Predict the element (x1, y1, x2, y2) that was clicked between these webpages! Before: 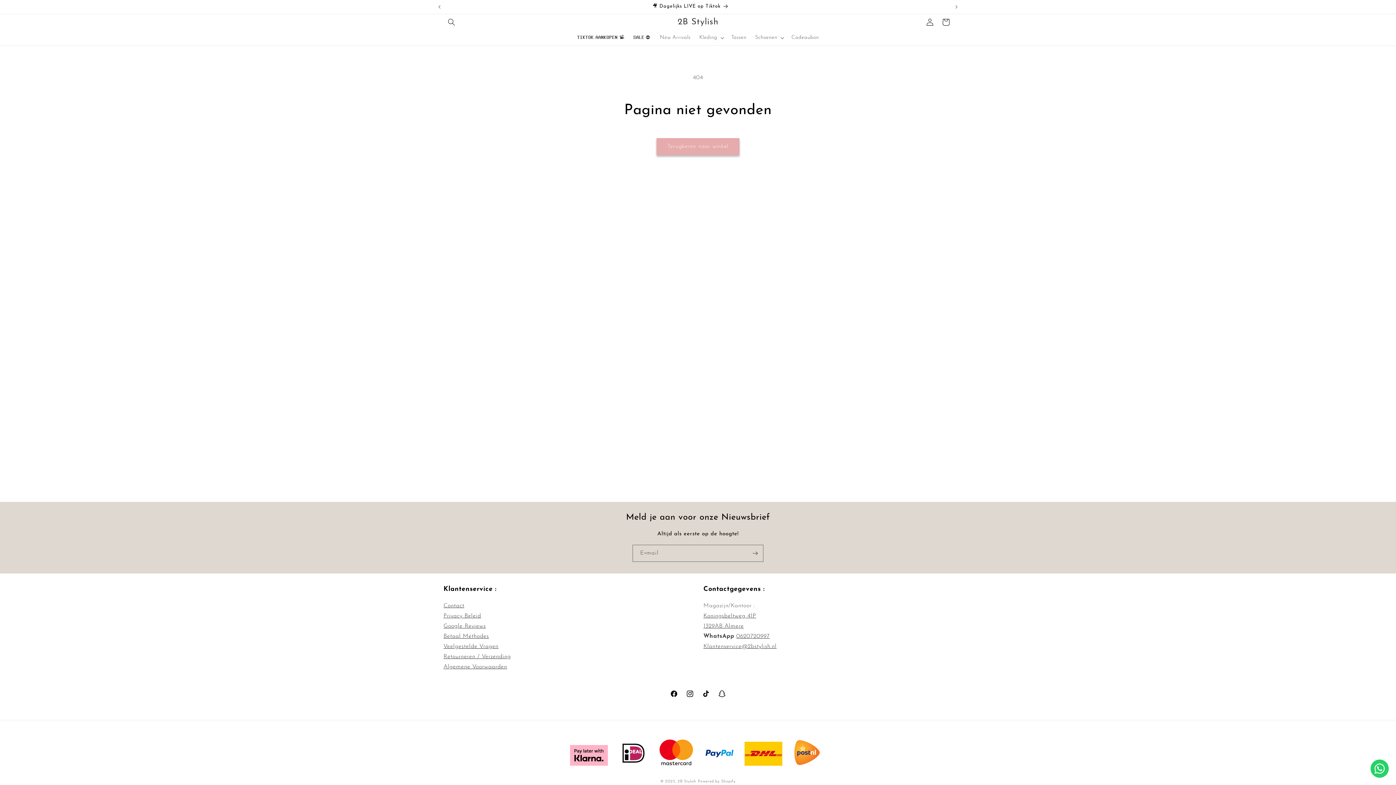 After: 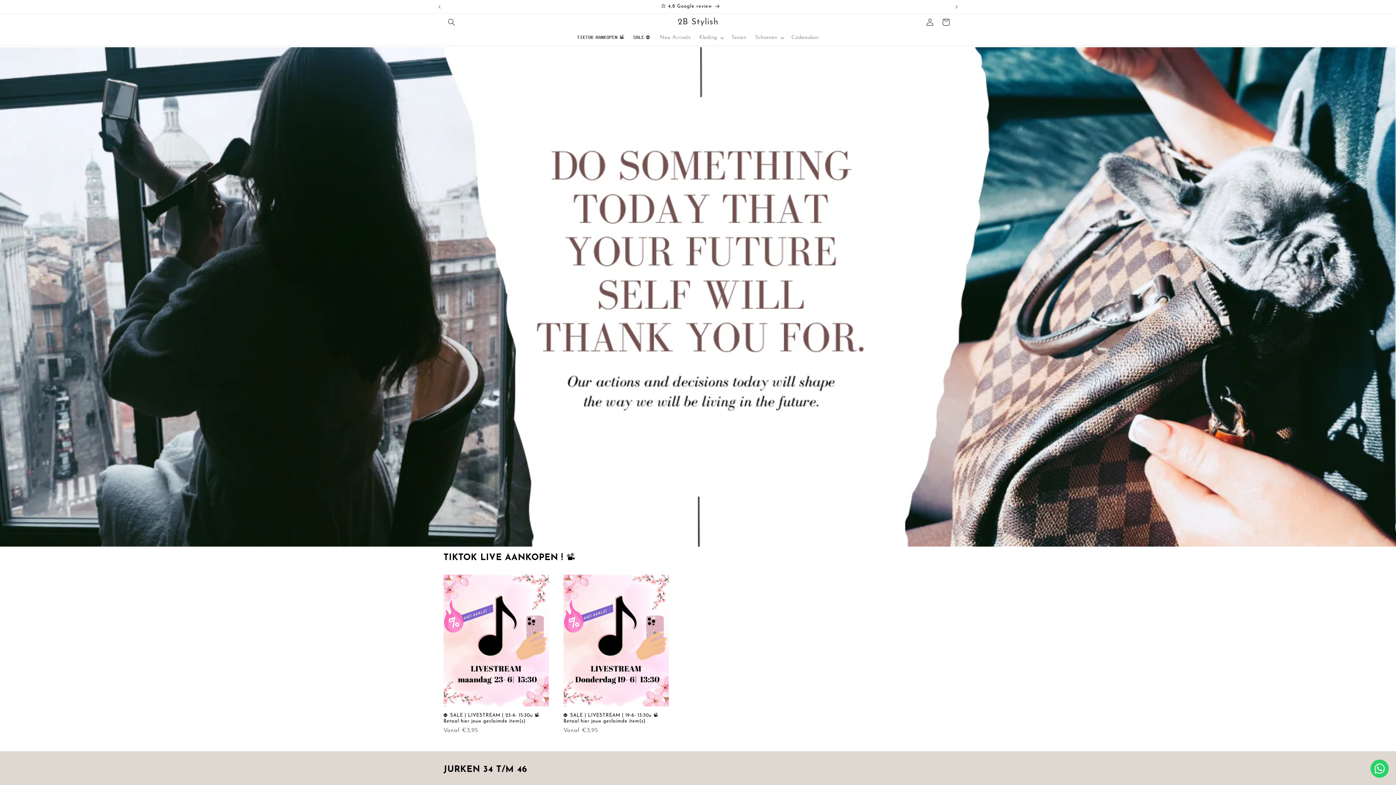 Action: bbox: (677, 780, 696, 784) label: 2B Stylish